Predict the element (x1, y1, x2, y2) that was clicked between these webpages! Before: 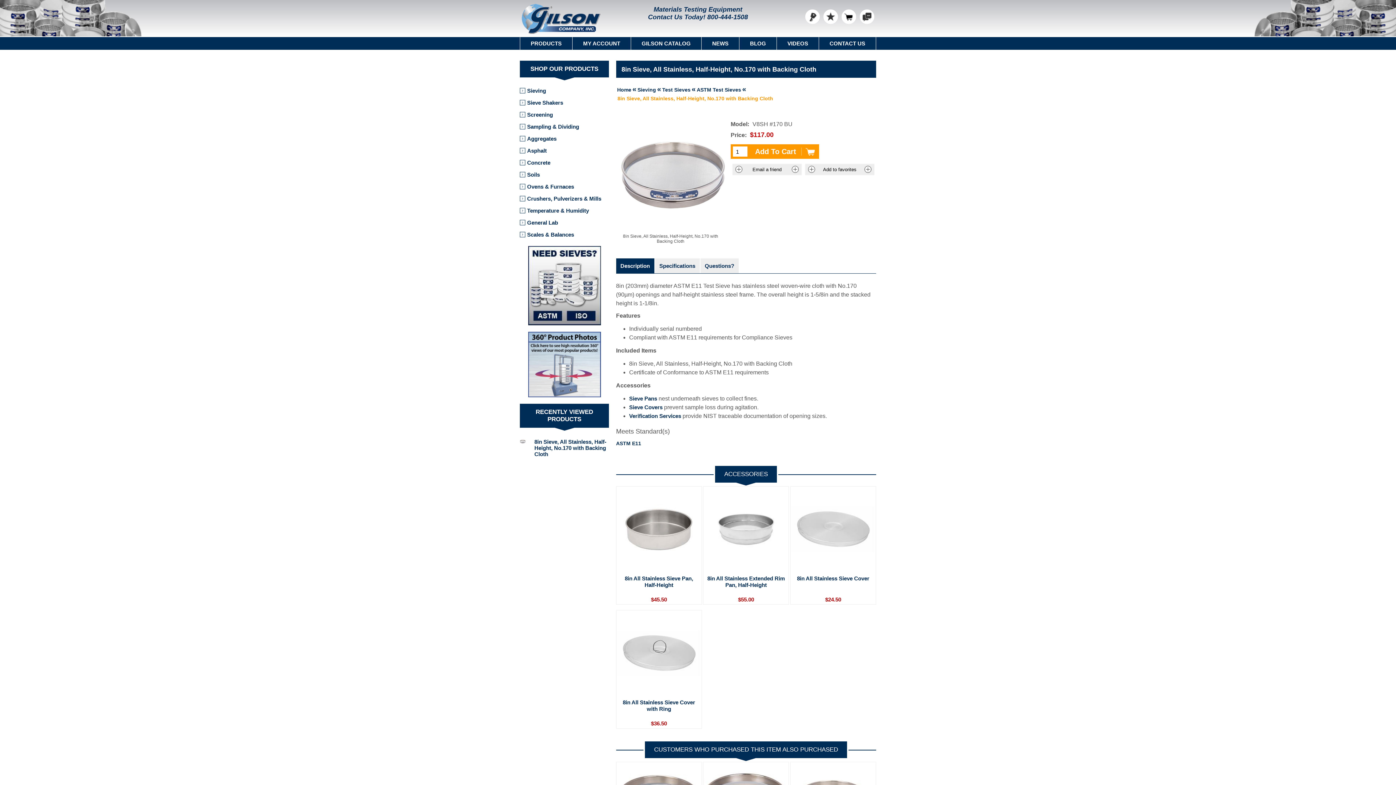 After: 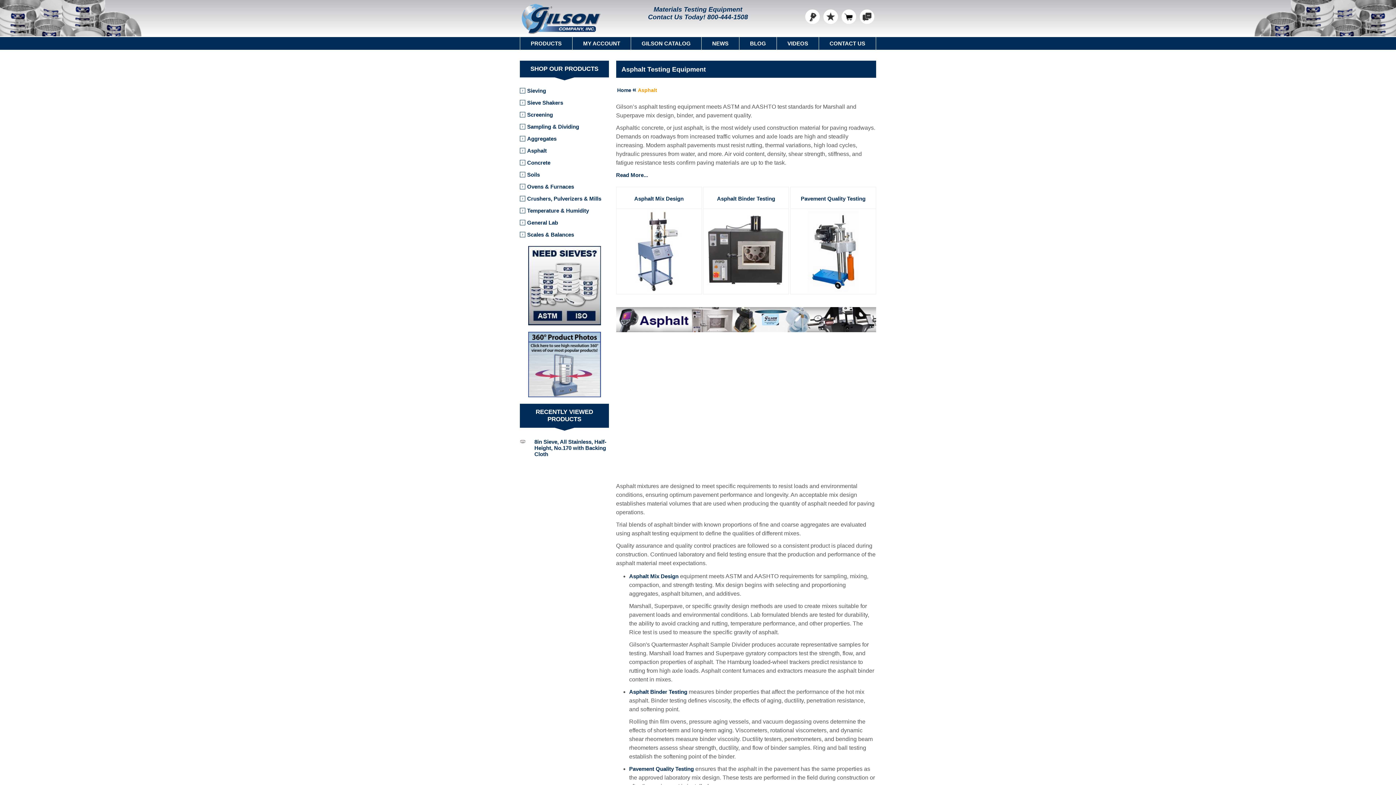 Action: label: Asphalt bbox: (520, 144, 609, 156)